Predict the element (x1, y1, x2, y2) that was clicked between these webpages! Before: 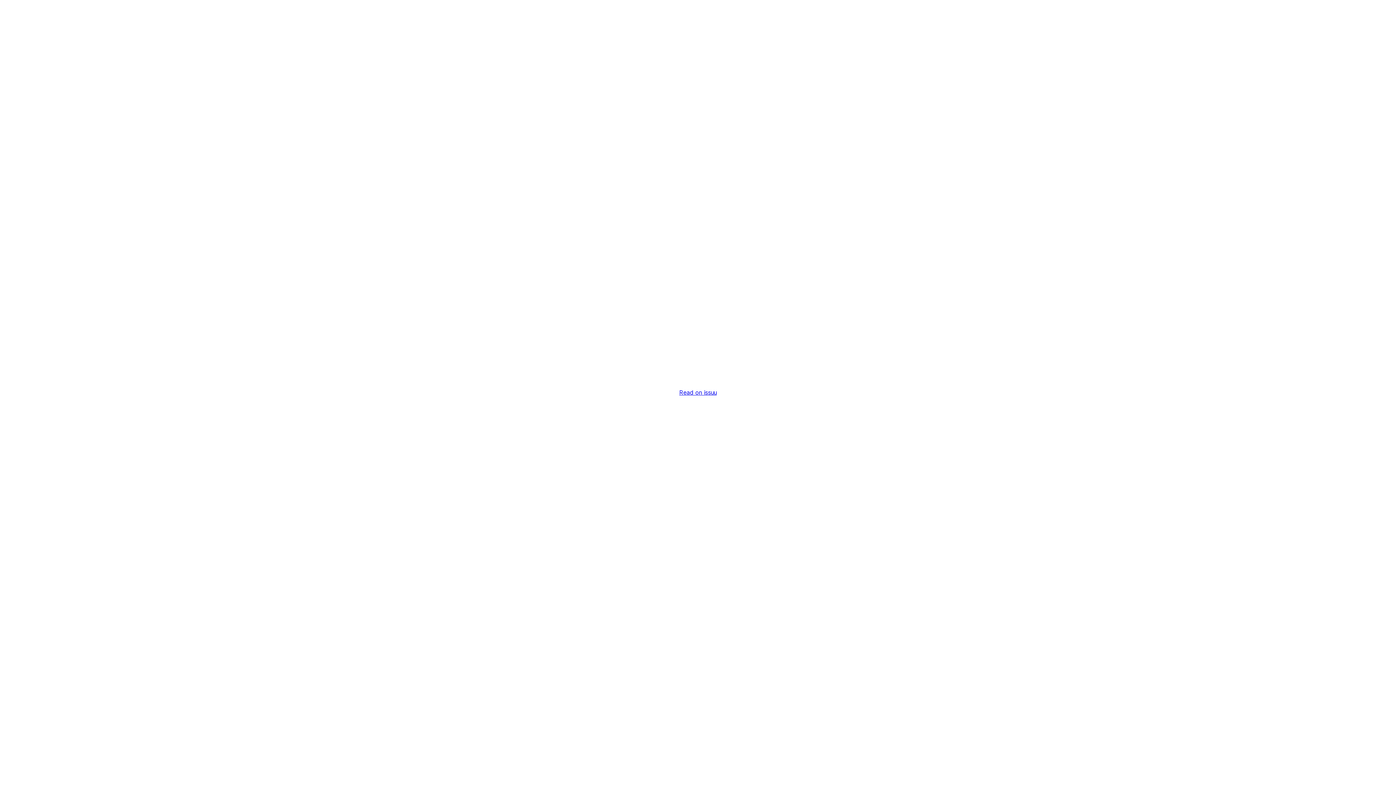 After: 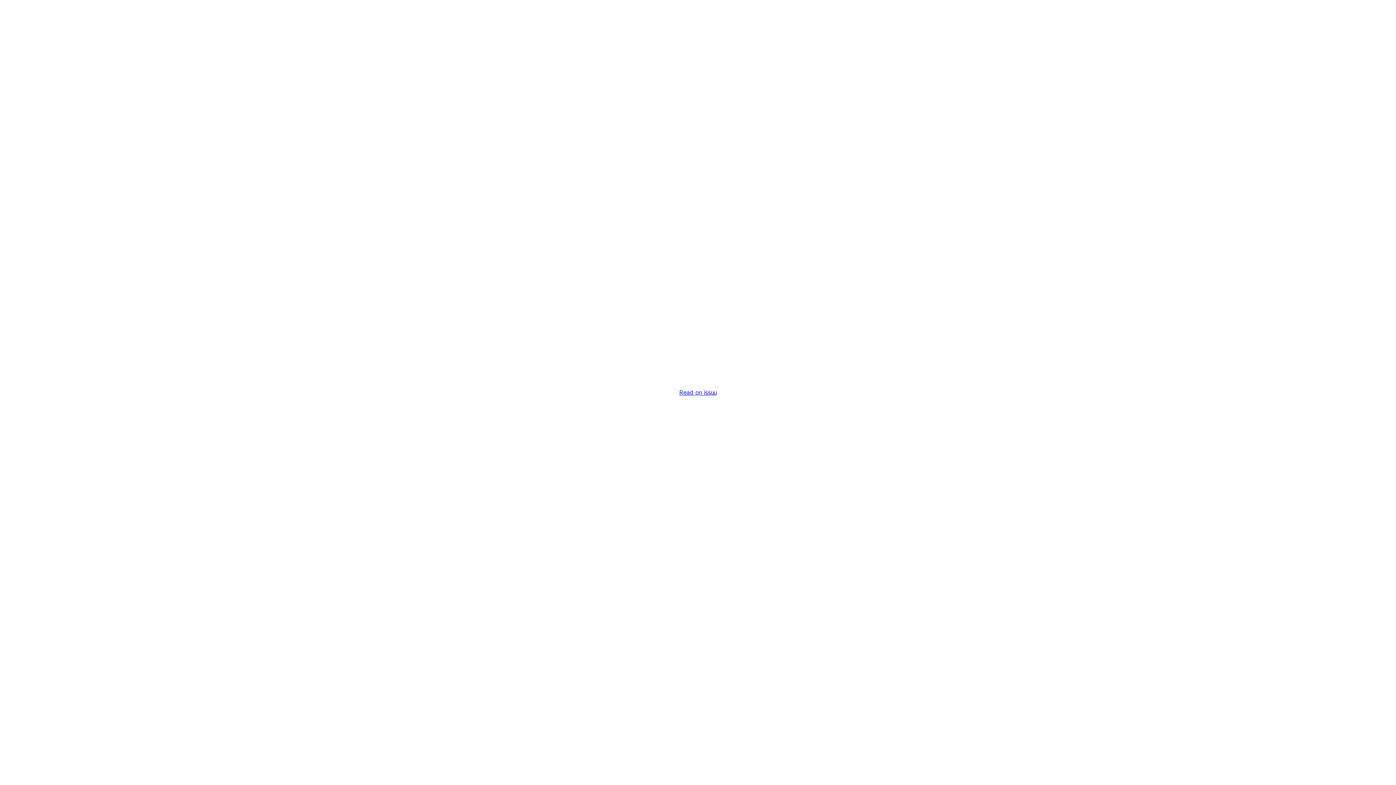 Action: bbox: (679, 389, 716, 396) label: Read on issuu